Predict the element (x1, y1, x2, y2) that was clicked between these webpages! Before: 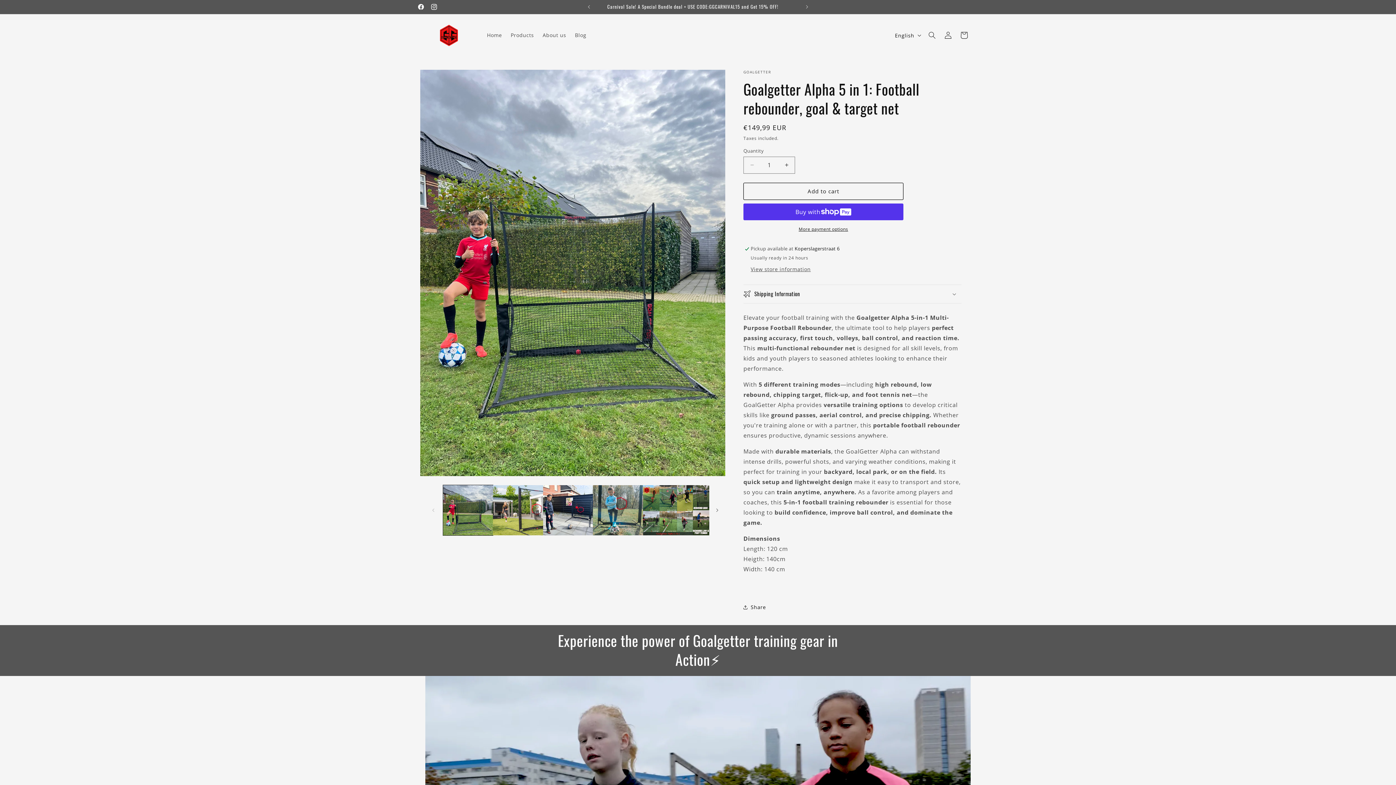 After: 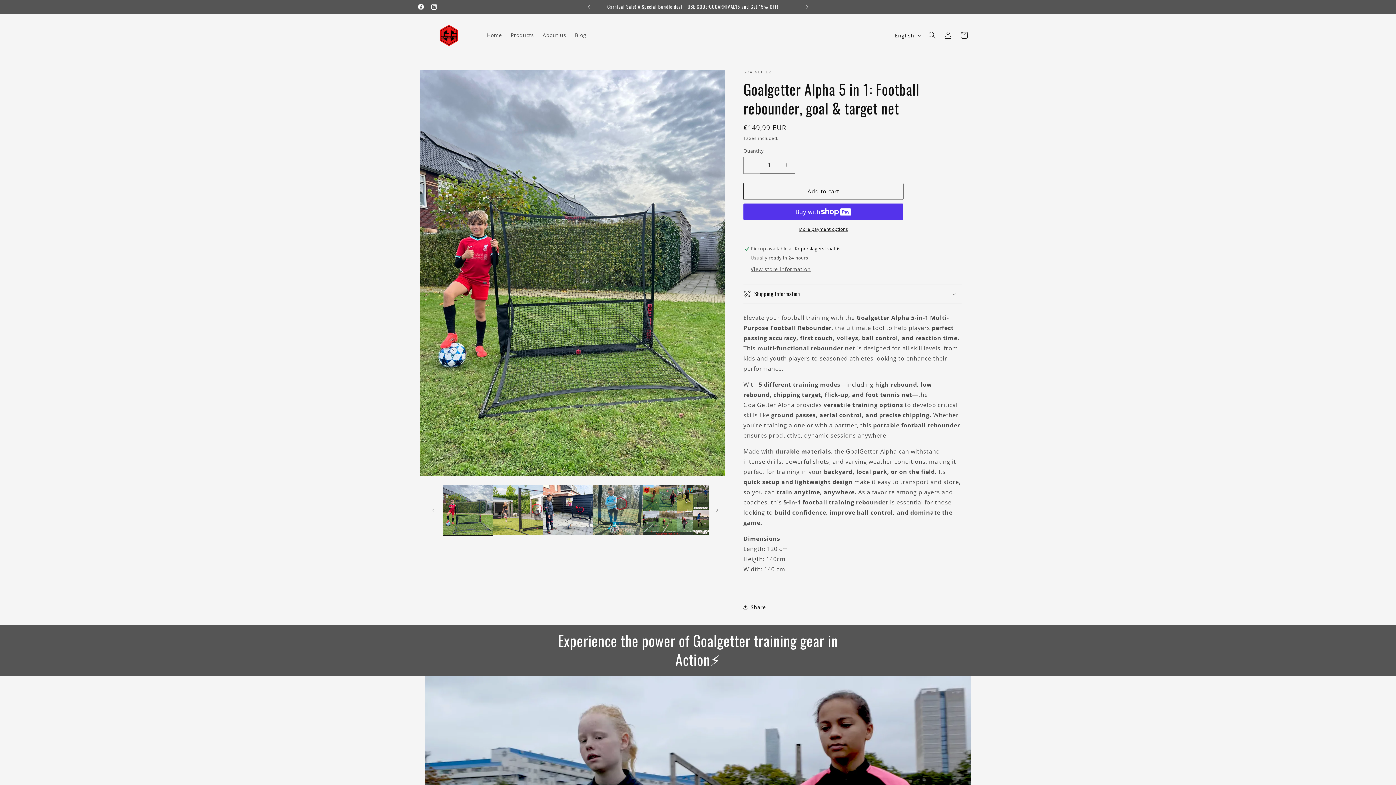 Action: label: Decrease quantity for Goalgetter Alpha 5 in 1: Football rebounder, goal &amp; target net bbox: (744, 156, 760, 173)